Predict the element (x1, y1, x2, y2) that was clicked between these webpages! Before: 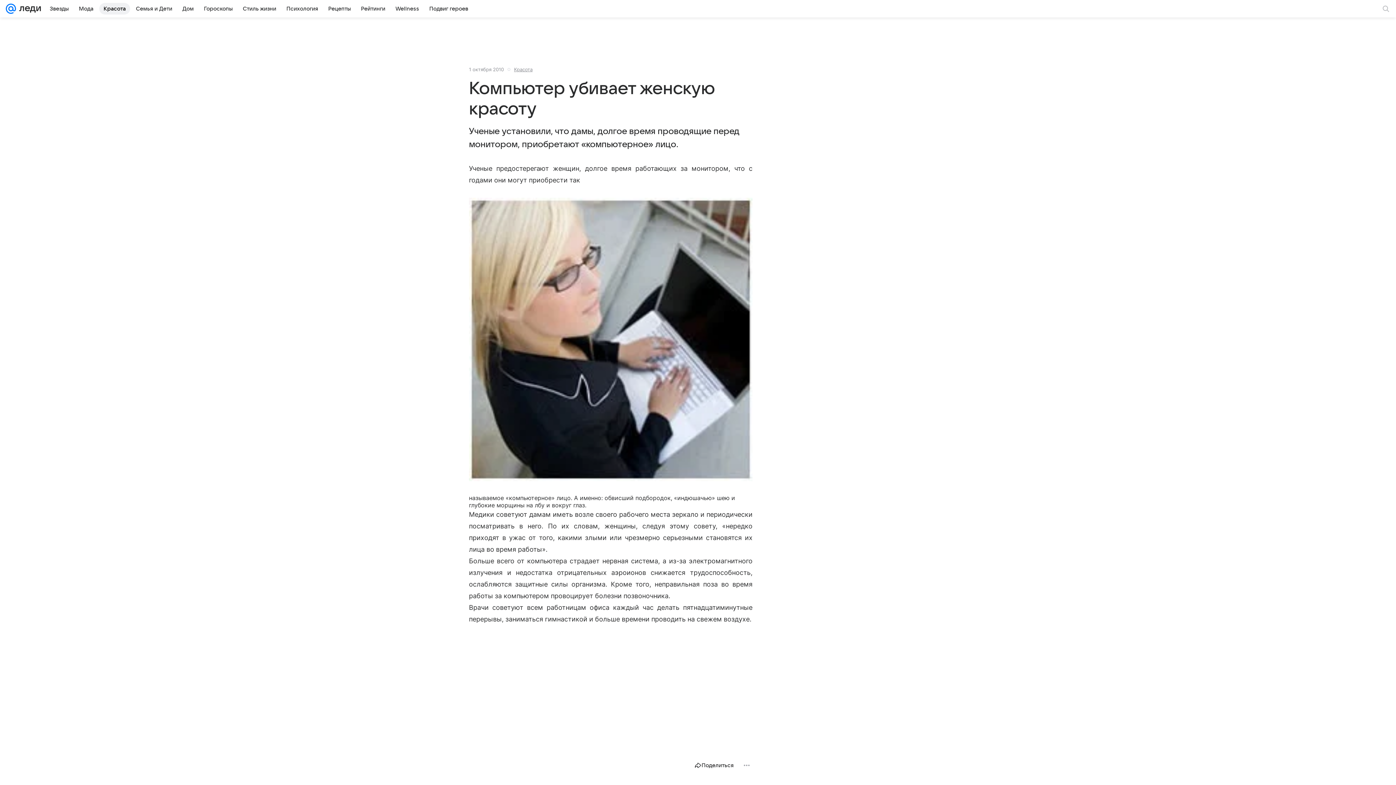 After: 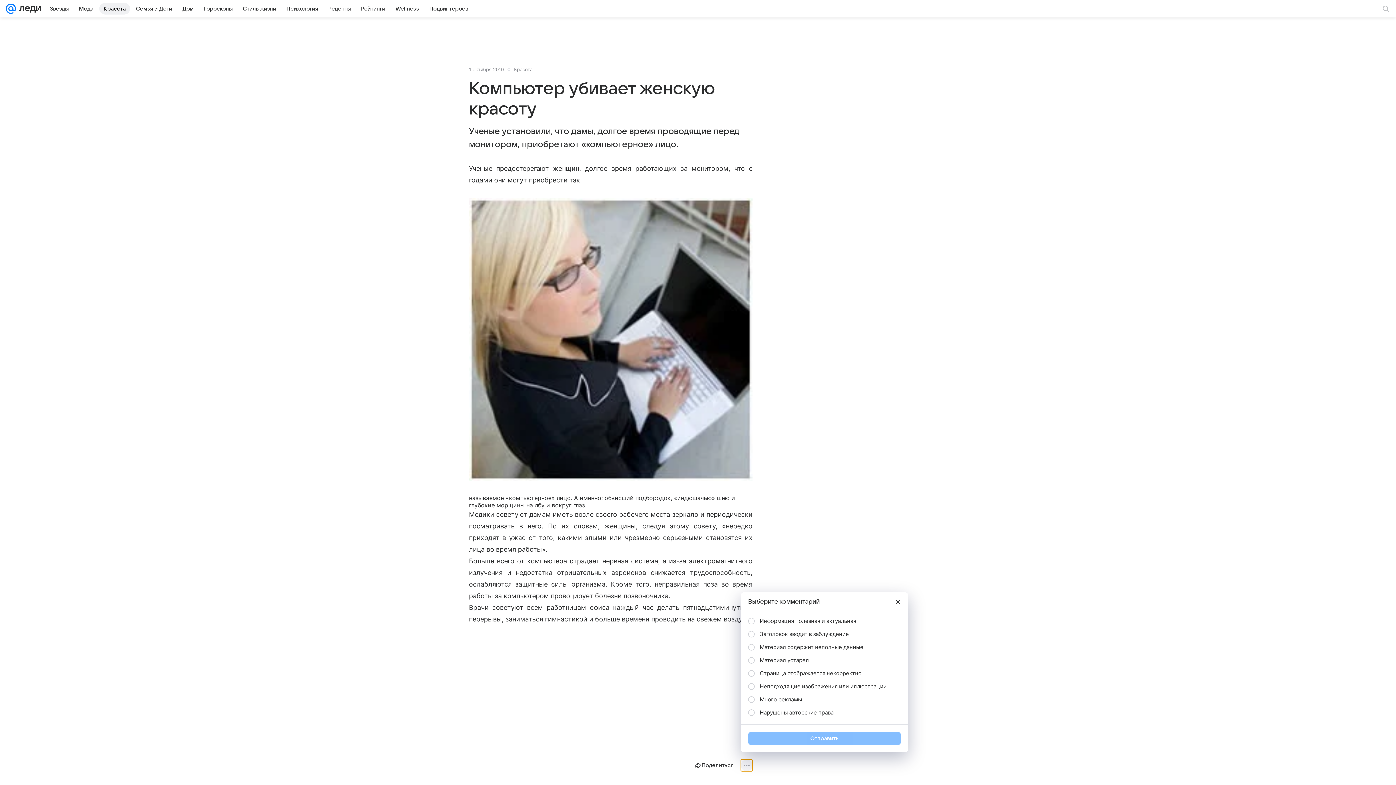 Action: bbox: (741, 760, 752, 771)